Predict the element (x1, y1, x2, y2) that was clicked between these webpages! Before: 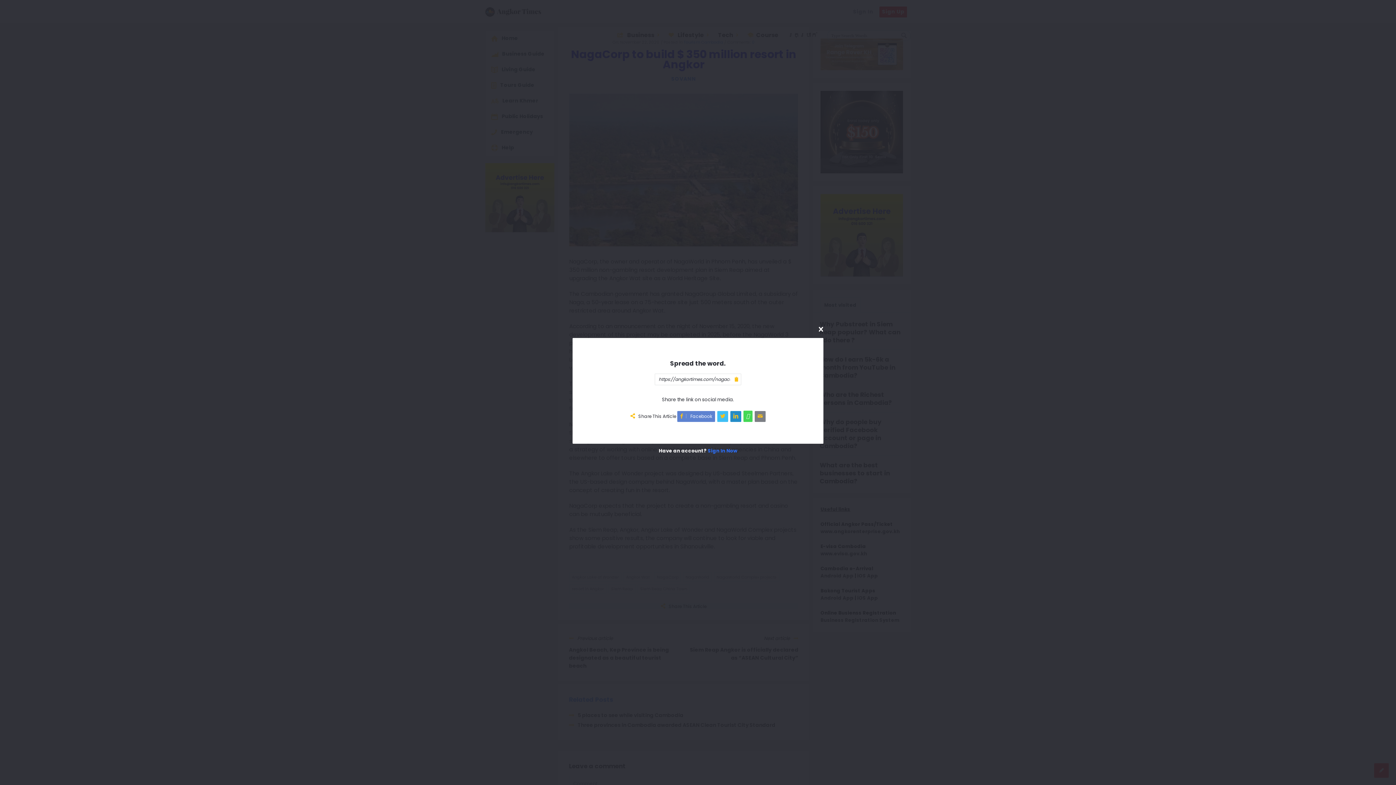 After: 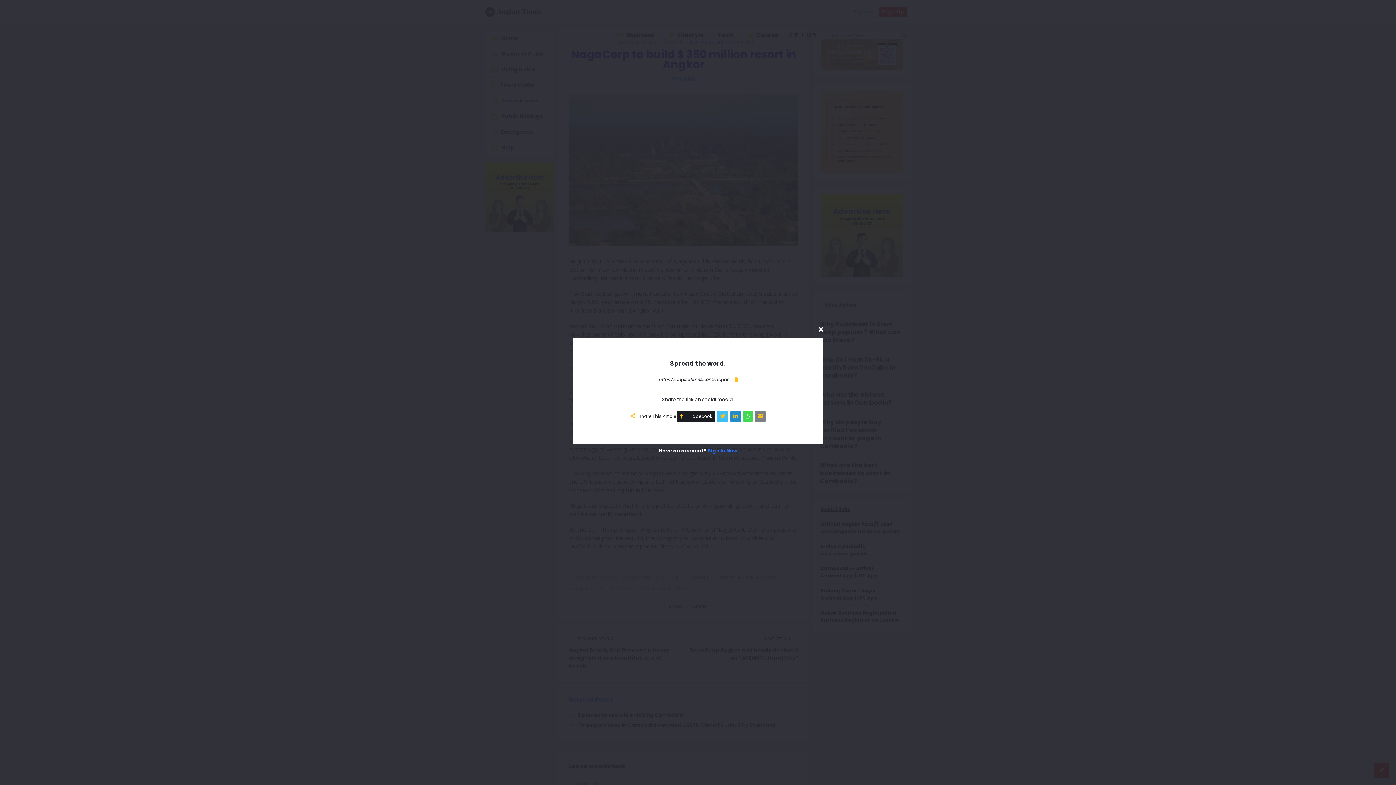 Action: label:  Facebook bbox: (677, 411, 715, 422)